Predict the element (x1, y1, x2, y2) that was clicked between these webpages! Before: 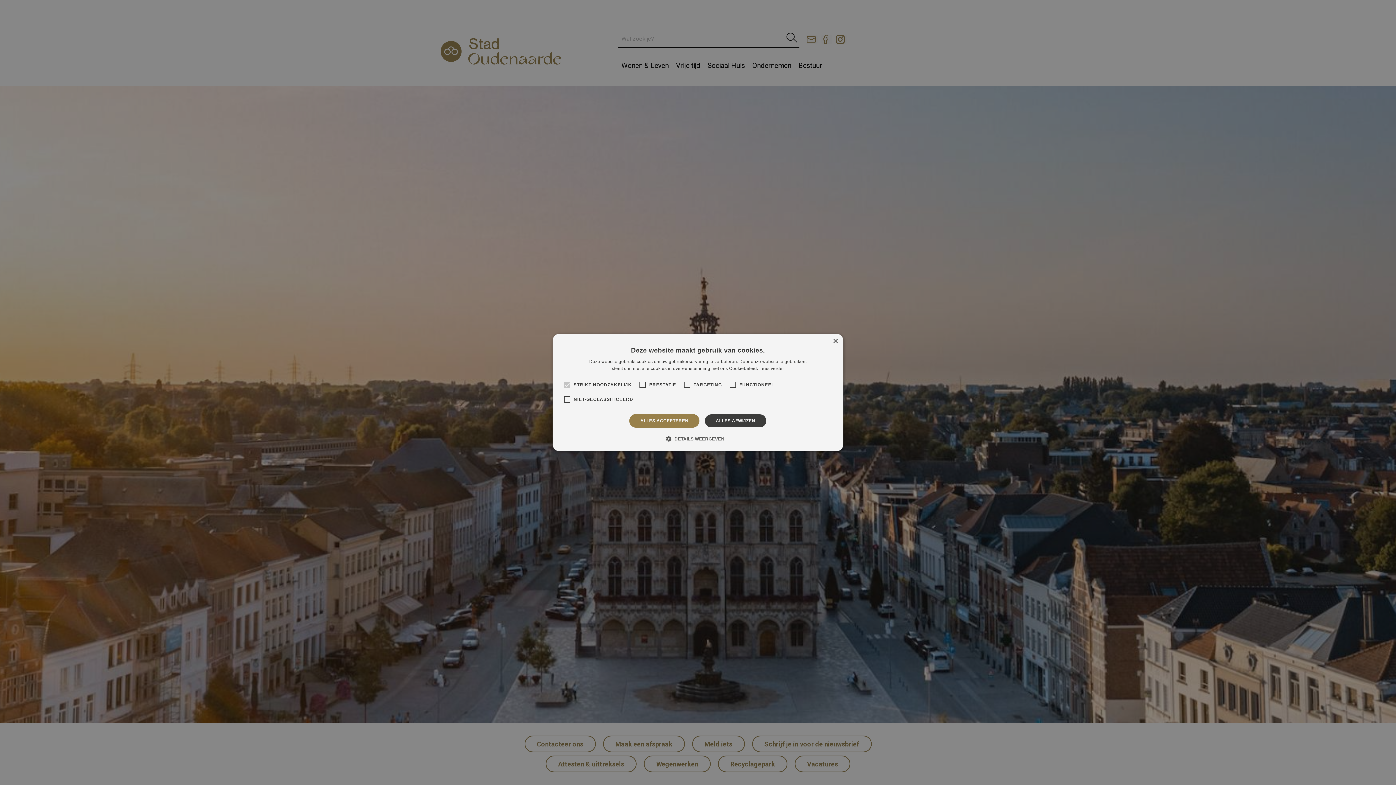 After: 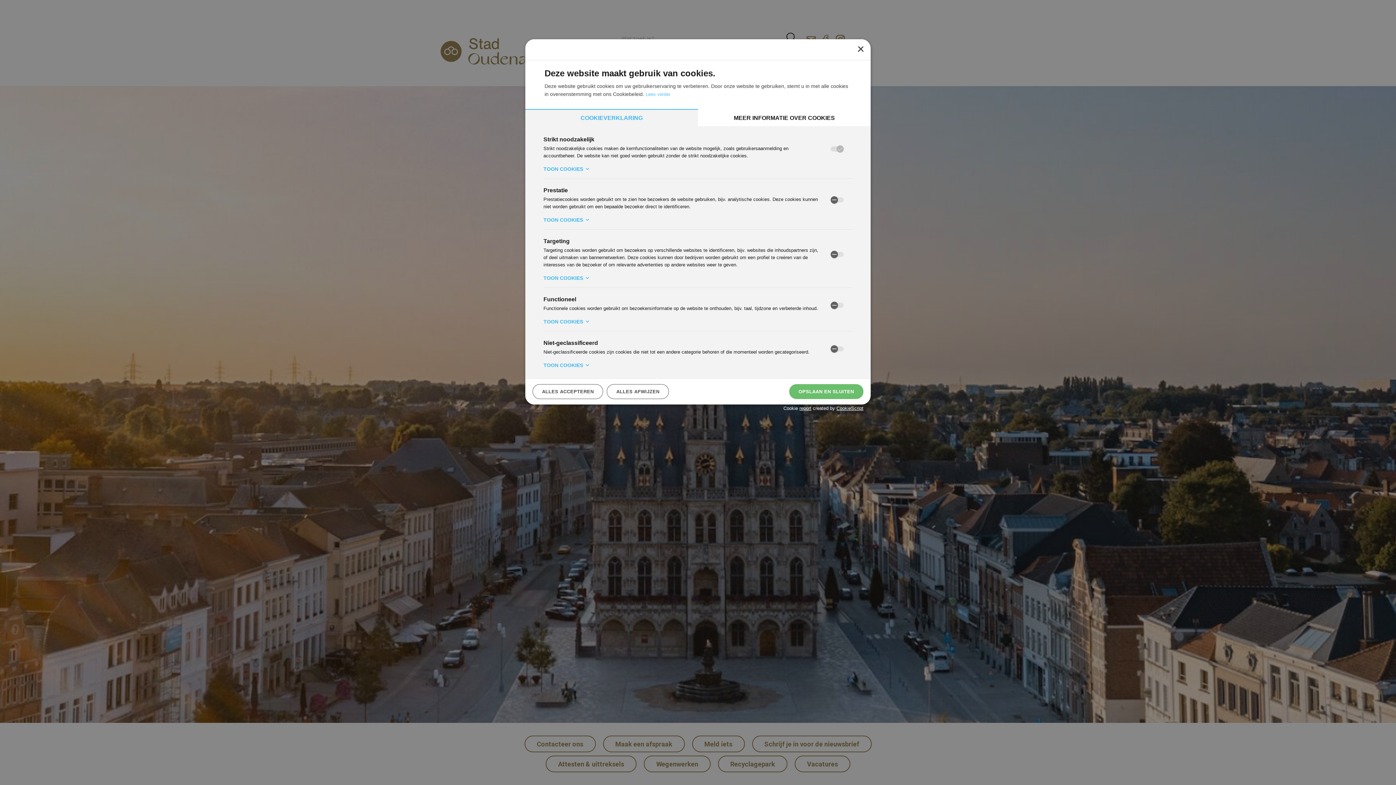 Action: label:  DETAILS WEERGEVEN bbox: (671, 435, 724, 442)